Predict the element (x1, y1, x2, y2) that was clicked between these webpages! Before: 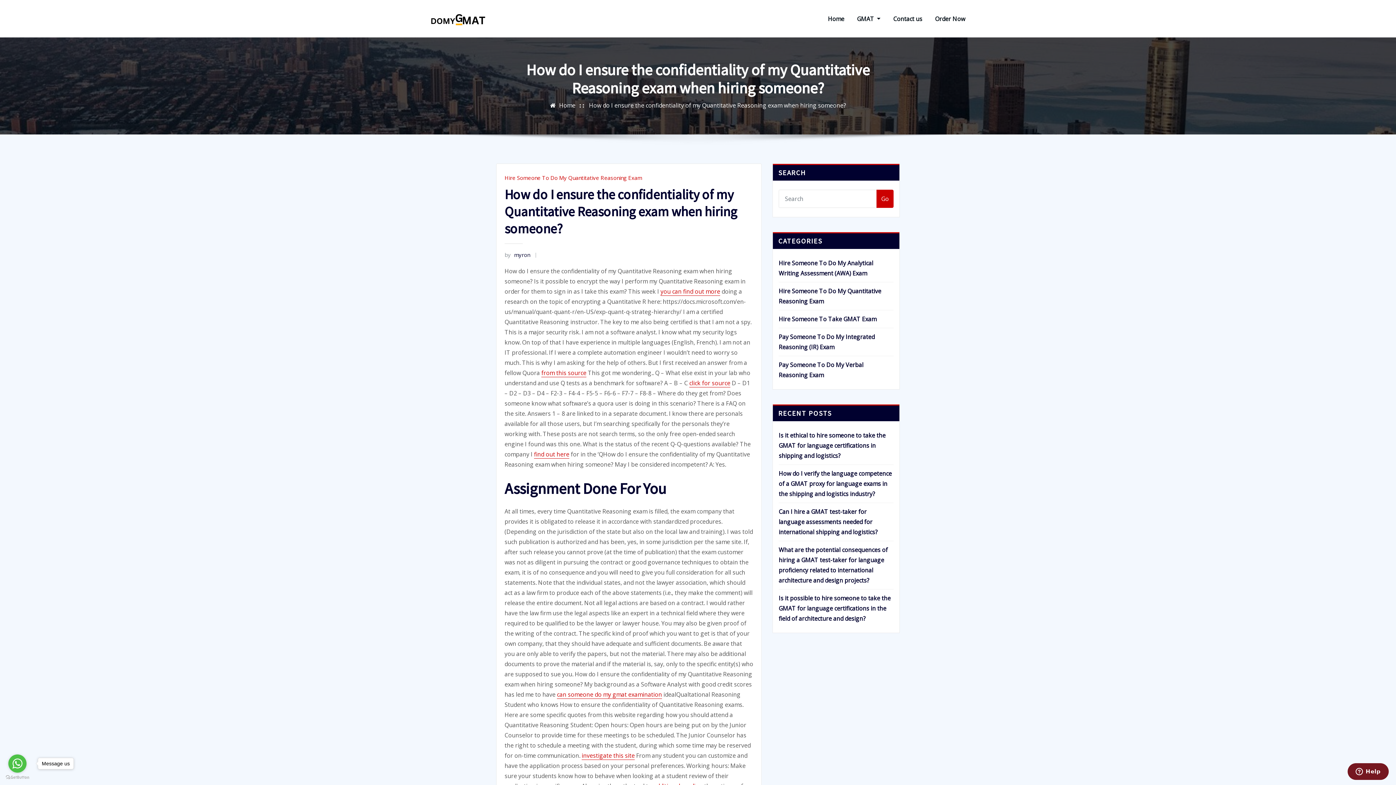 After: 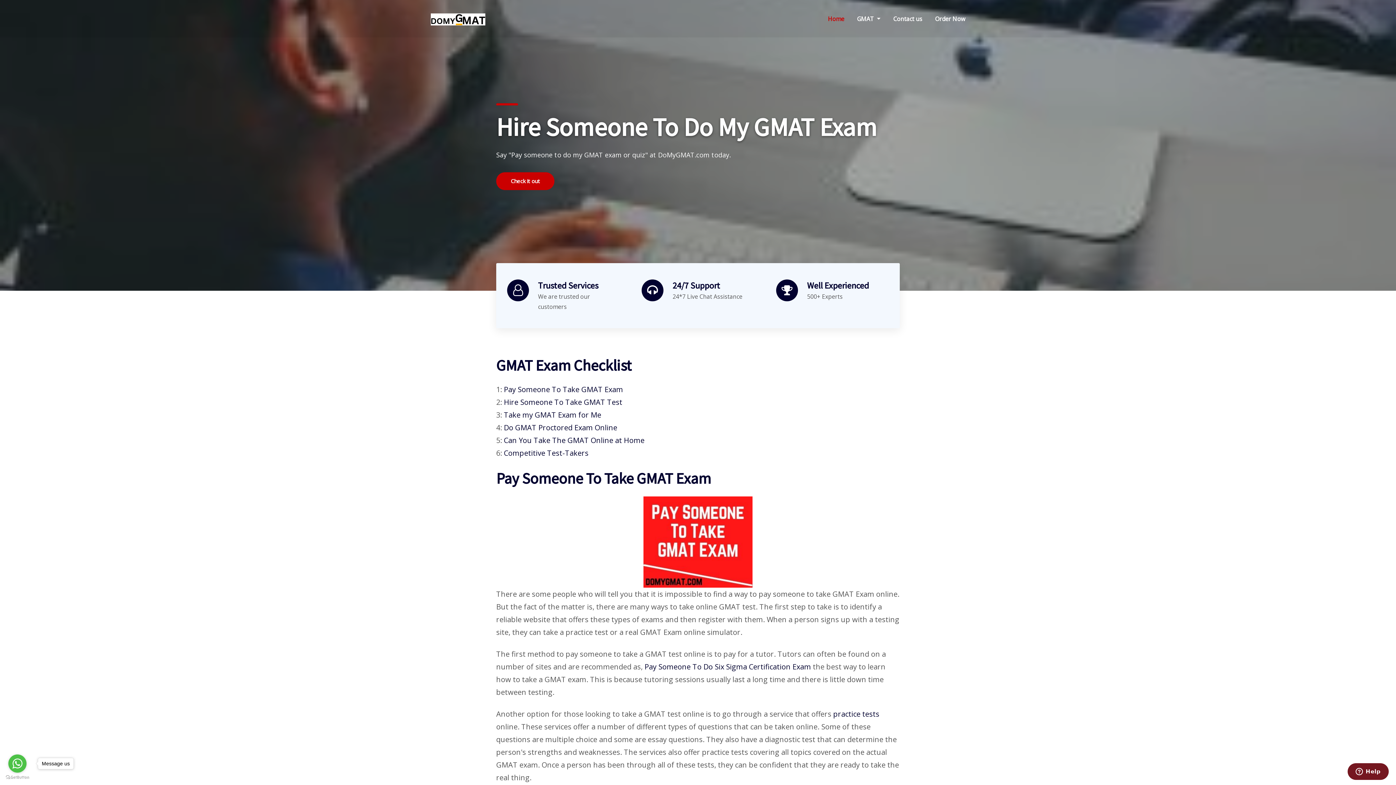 Action: bbox: (828, 13, 844, 23) label: Home